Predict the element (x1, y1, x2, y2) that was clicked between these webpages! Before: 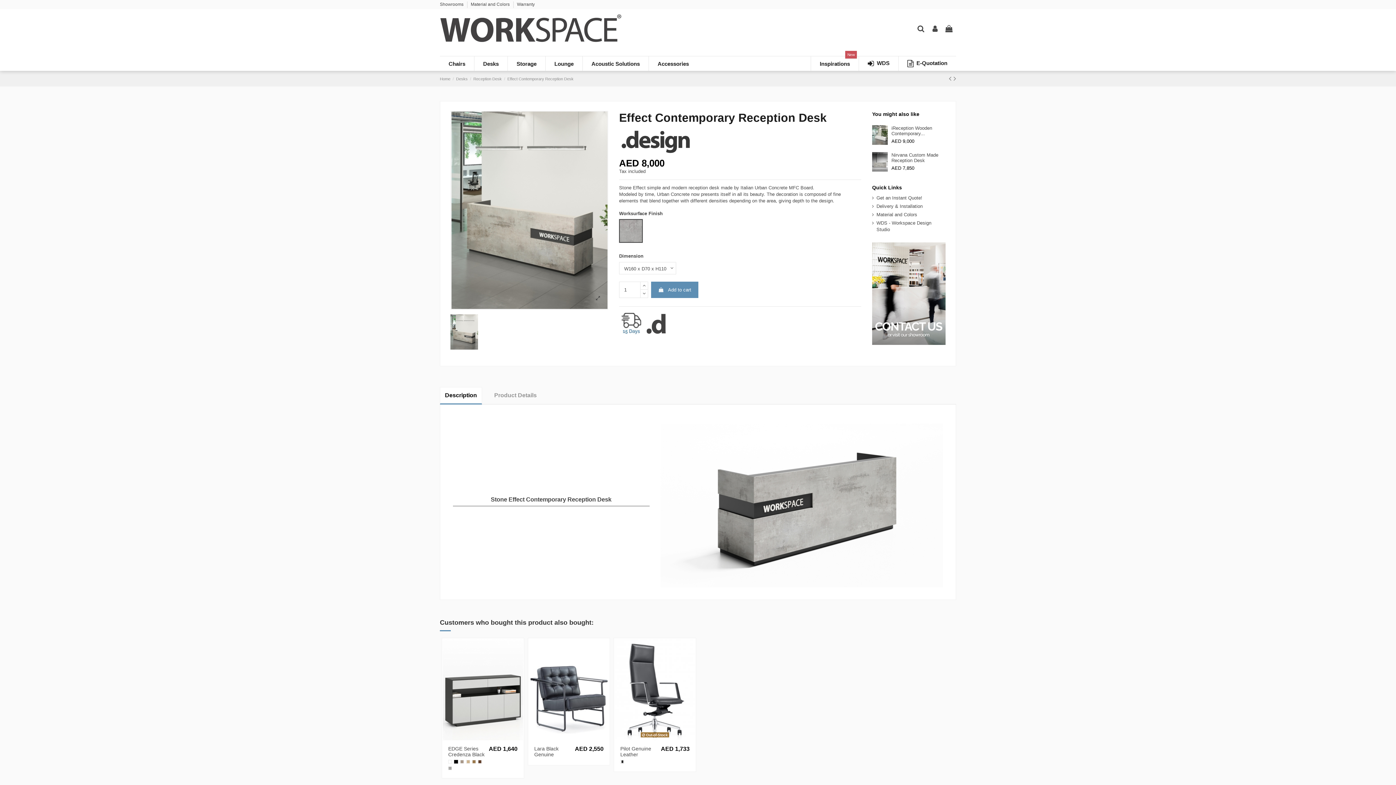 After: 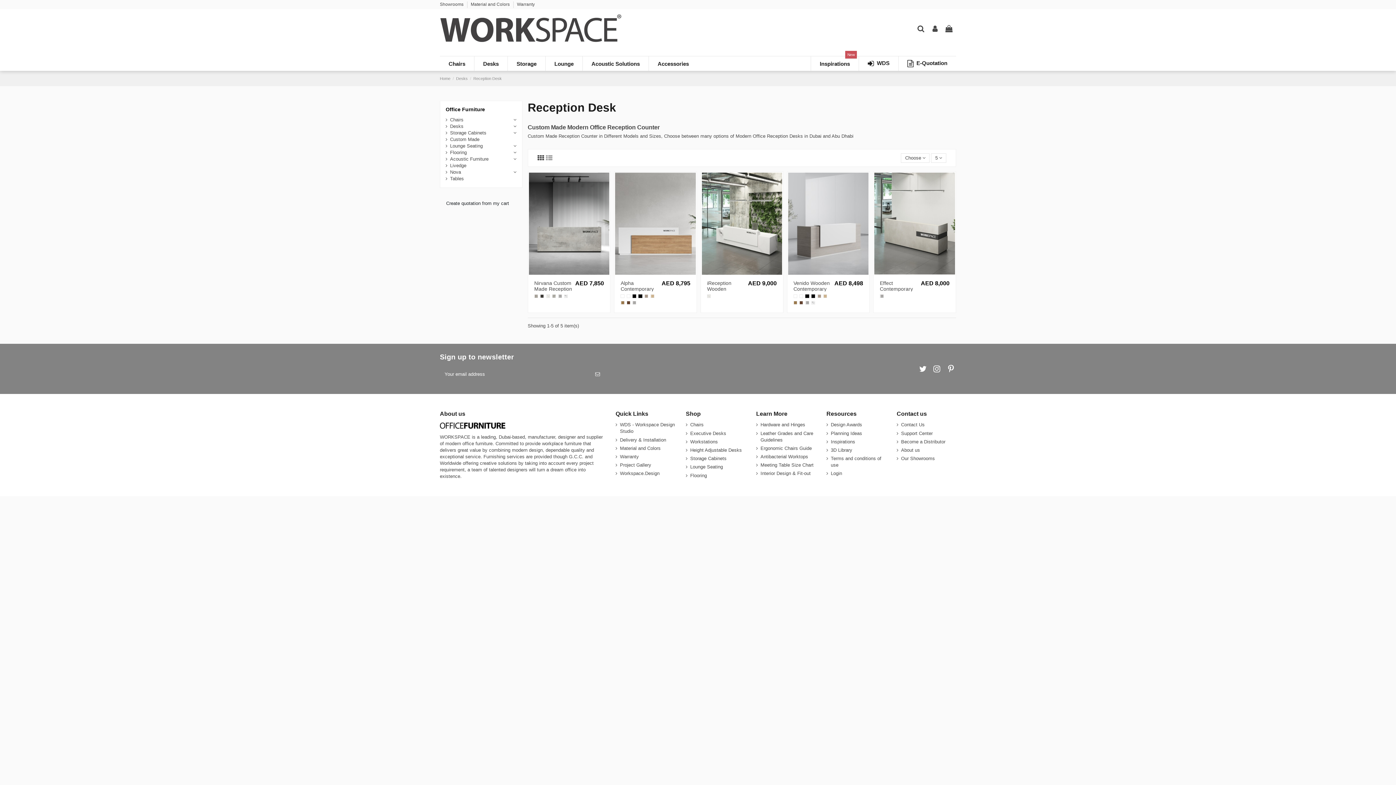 Action: label: Reception Desk bbox: (473, 76, 501, 81)